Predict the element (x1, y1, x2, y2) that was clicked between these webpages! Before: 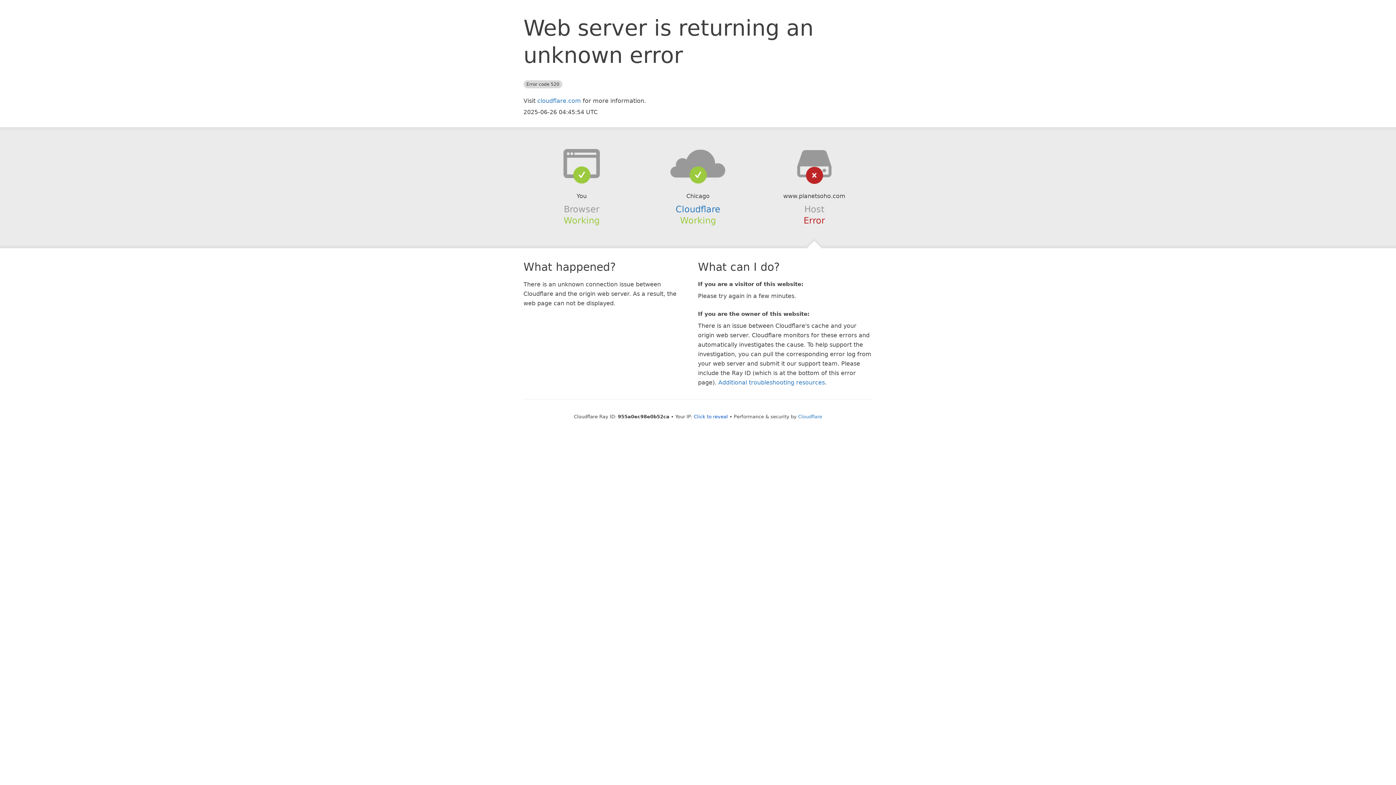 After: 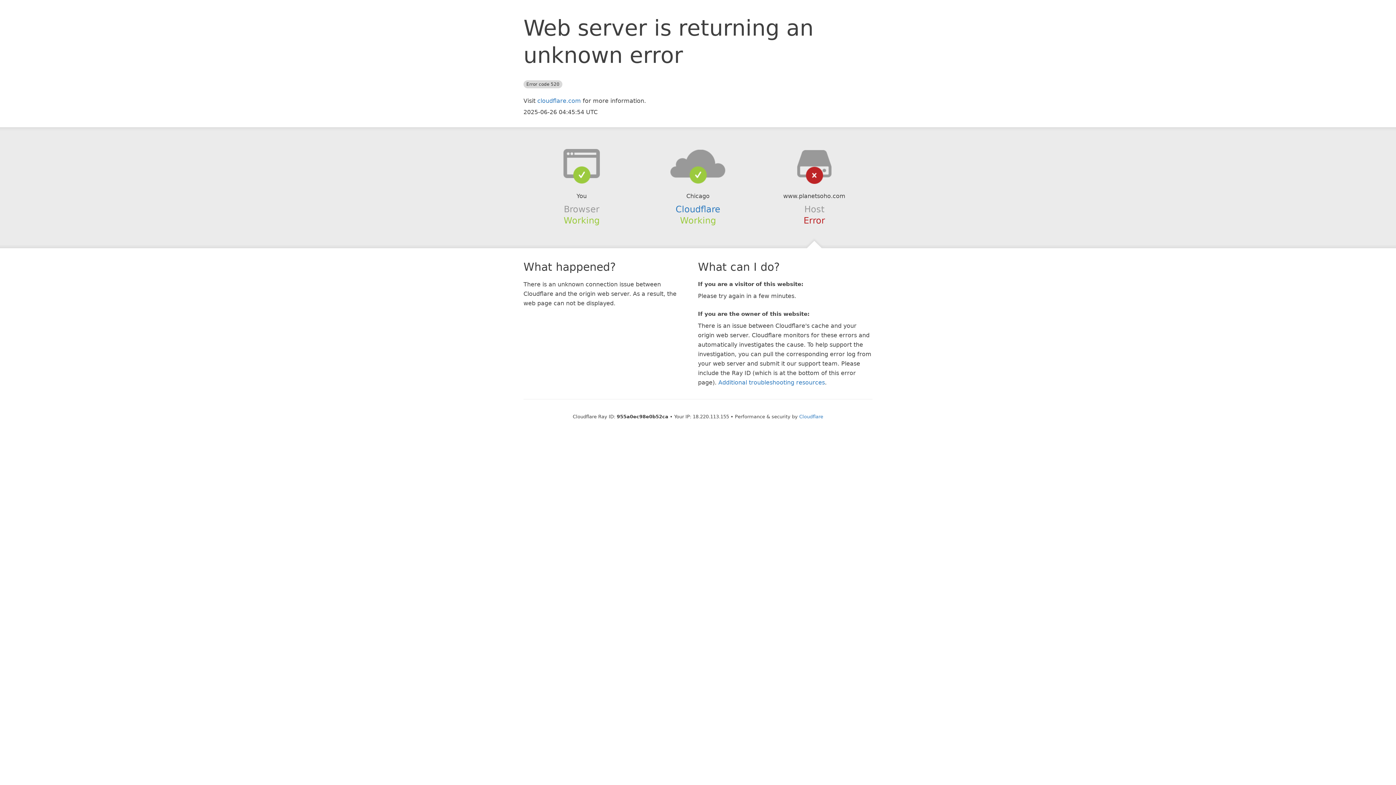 Action: label: Click to reveal bbox: (694, 414, 728, 419)